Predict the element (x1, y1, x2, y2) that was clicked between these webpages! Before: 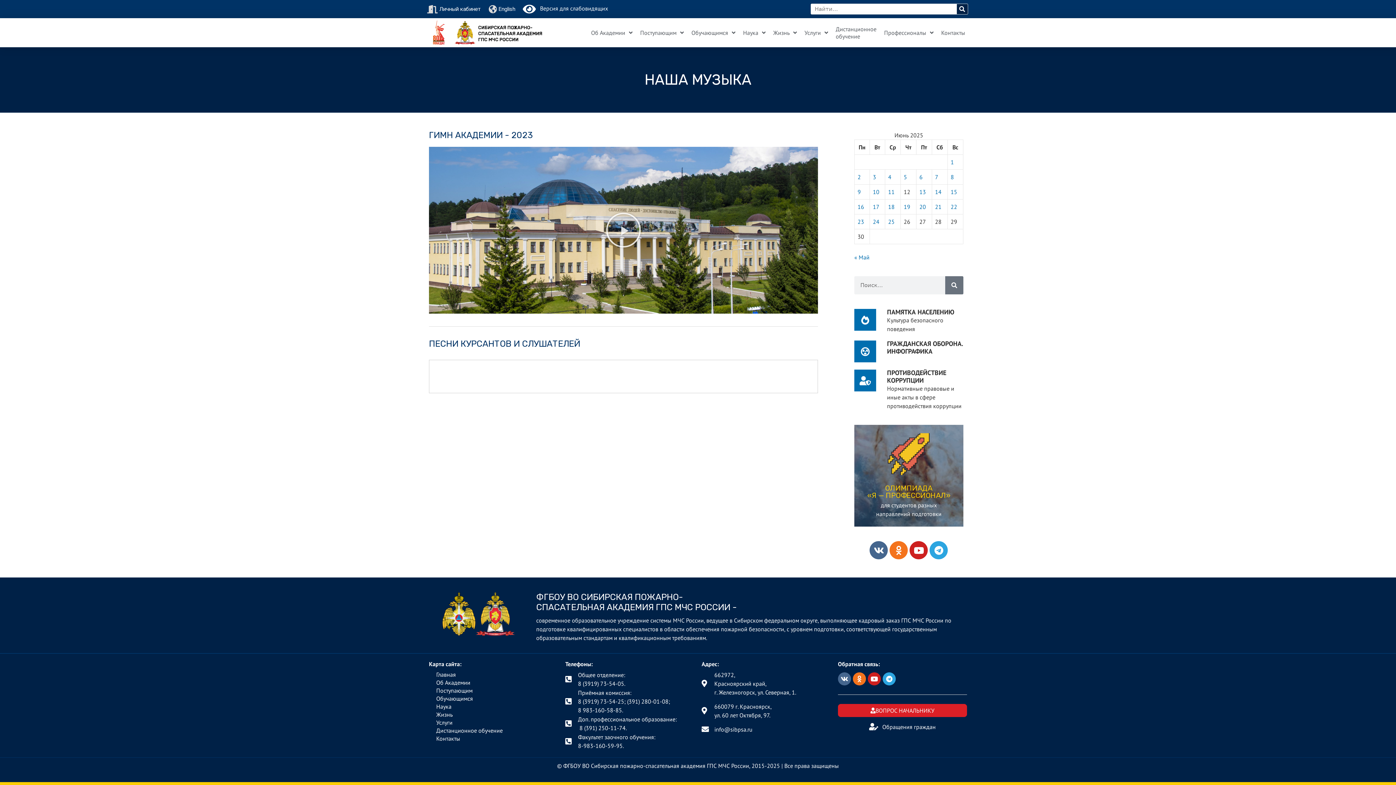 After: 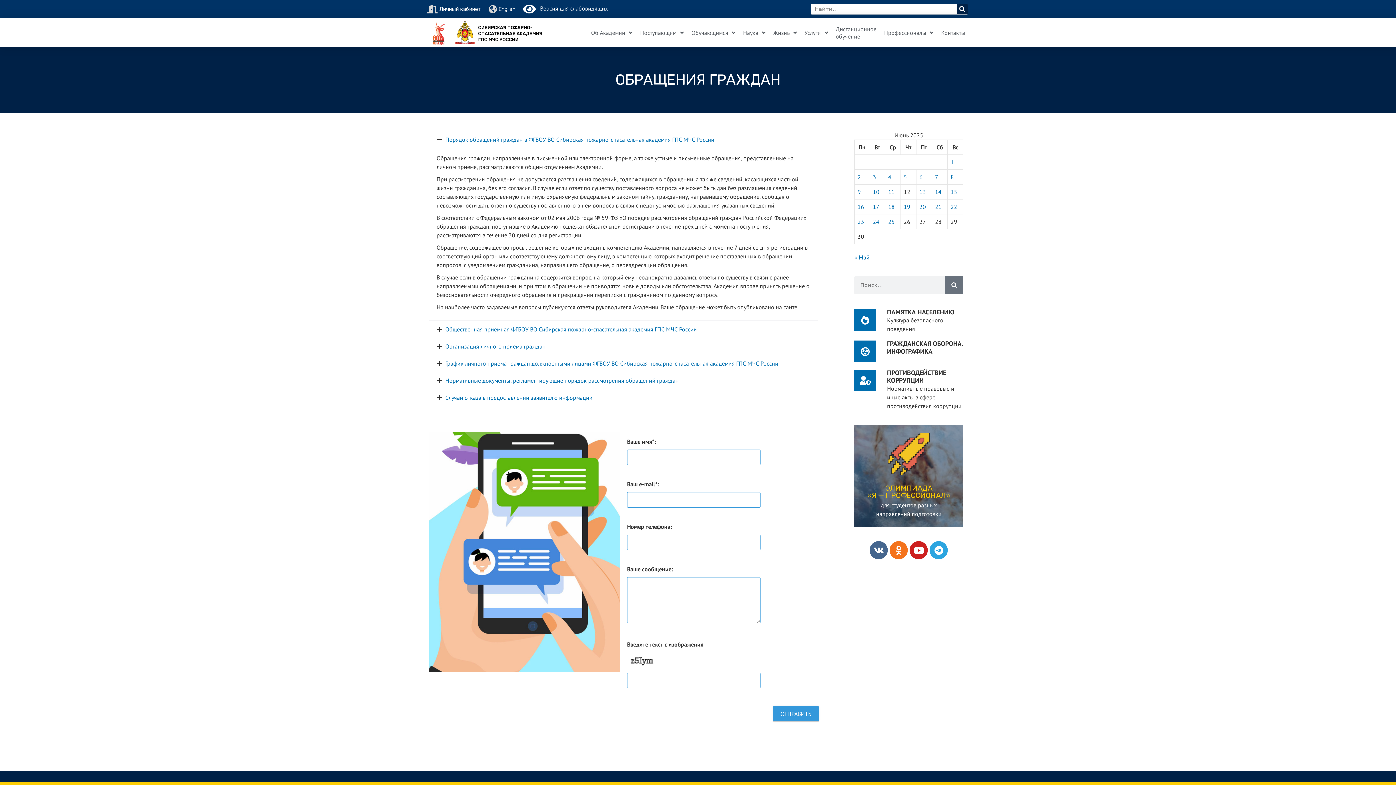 Action: label: Обращения граждан bbox: (869, 722, 936, 731)